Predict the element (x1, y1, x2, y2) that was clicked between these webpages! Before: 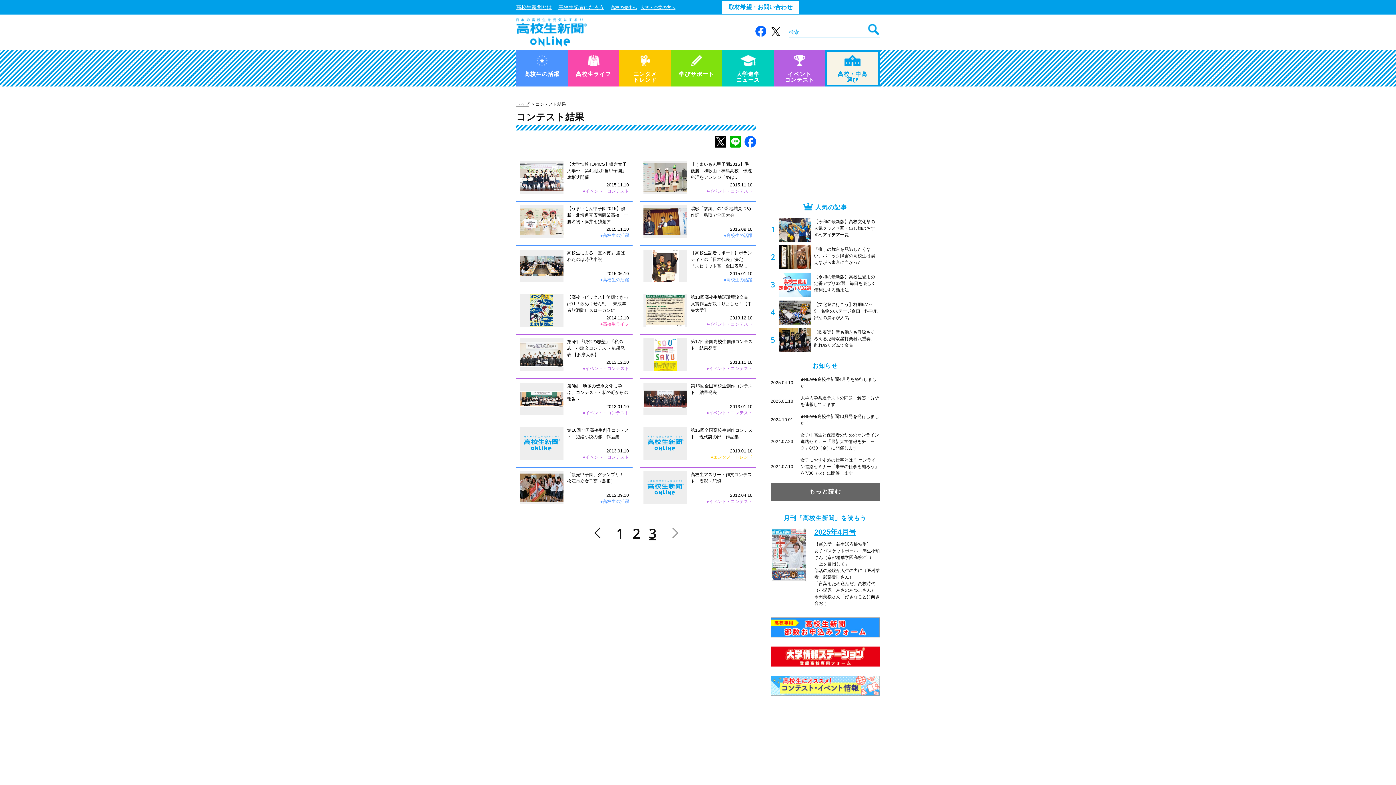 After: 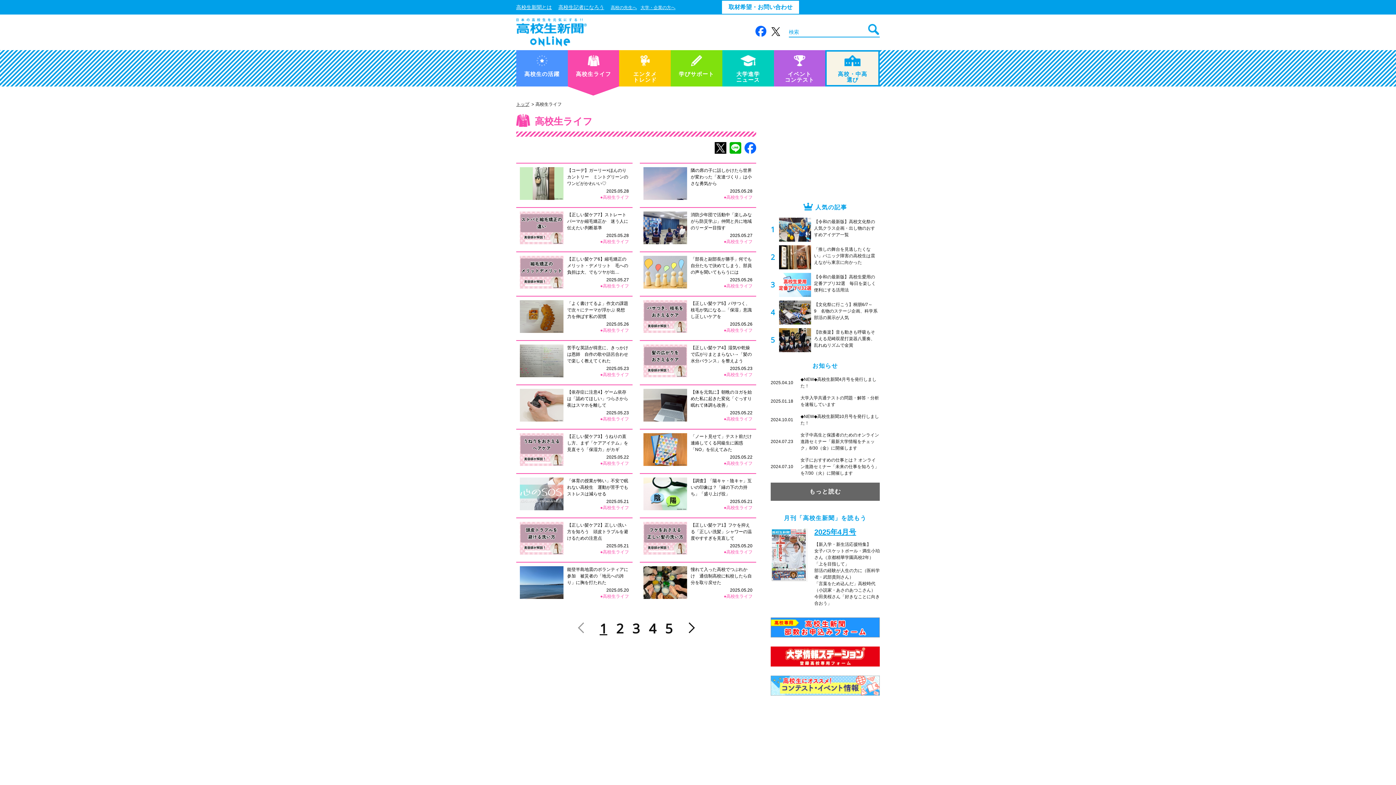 Action: label: 高校生ライフ bbox: (567, 50, 619, 86)